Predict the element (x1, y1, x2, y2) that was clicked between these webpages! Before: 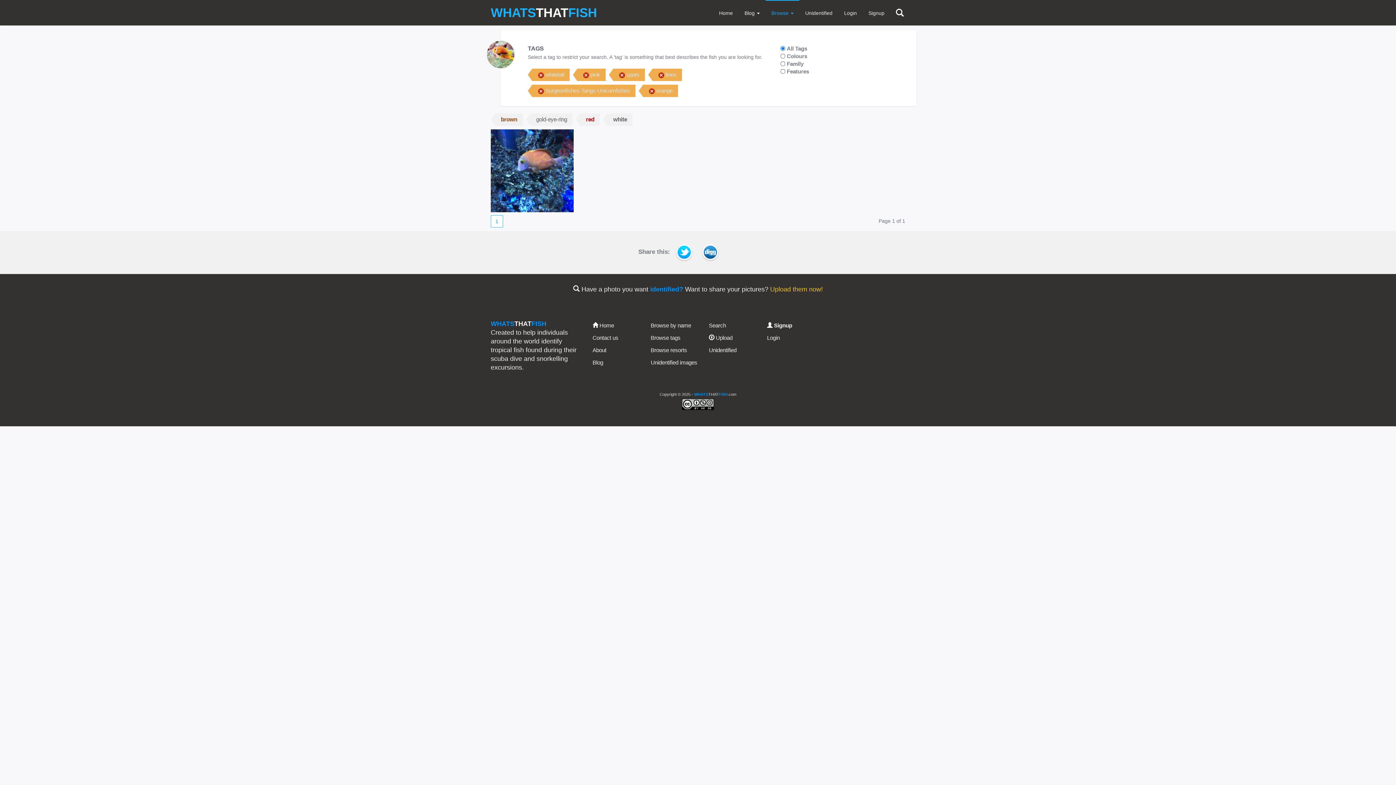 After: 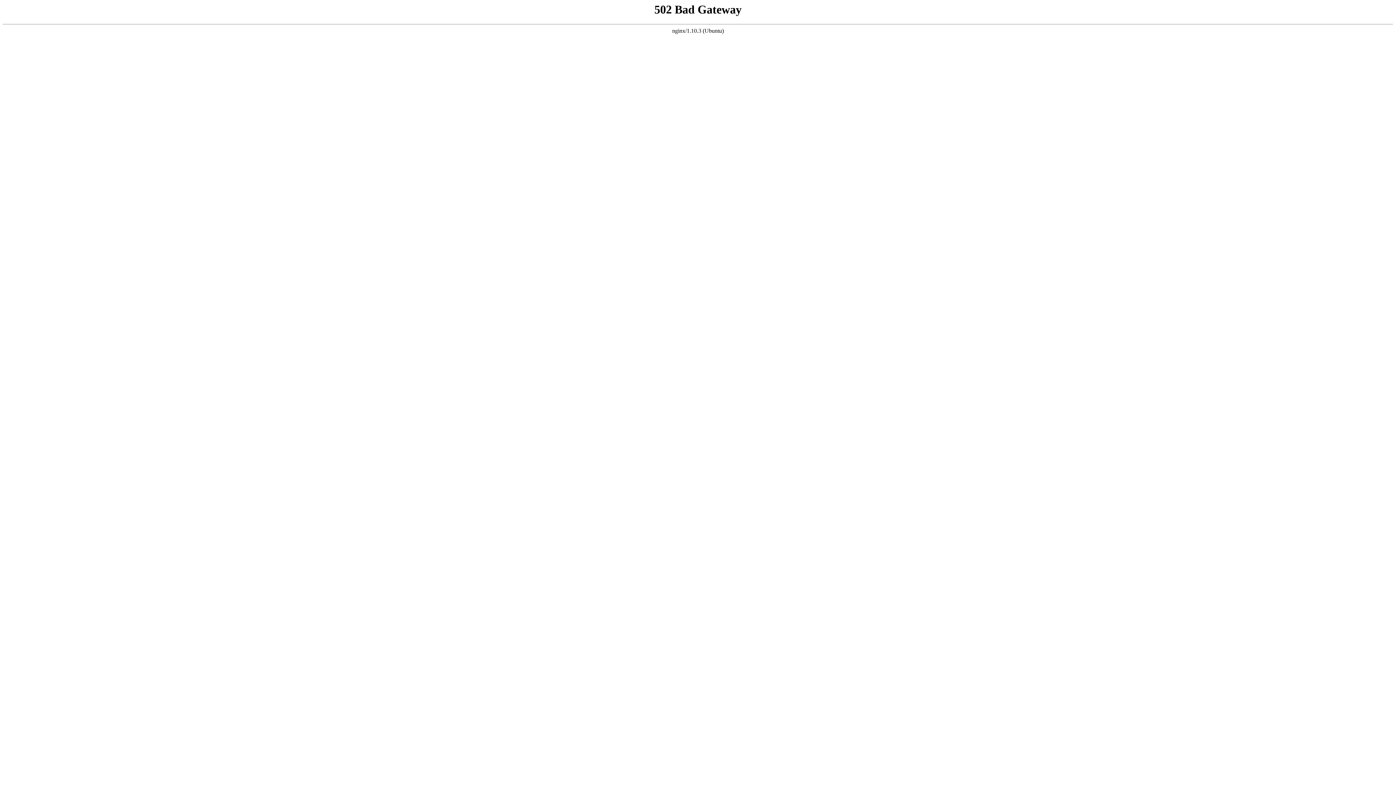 Action: label: Blog bbox: (592, 359, 603, 365)